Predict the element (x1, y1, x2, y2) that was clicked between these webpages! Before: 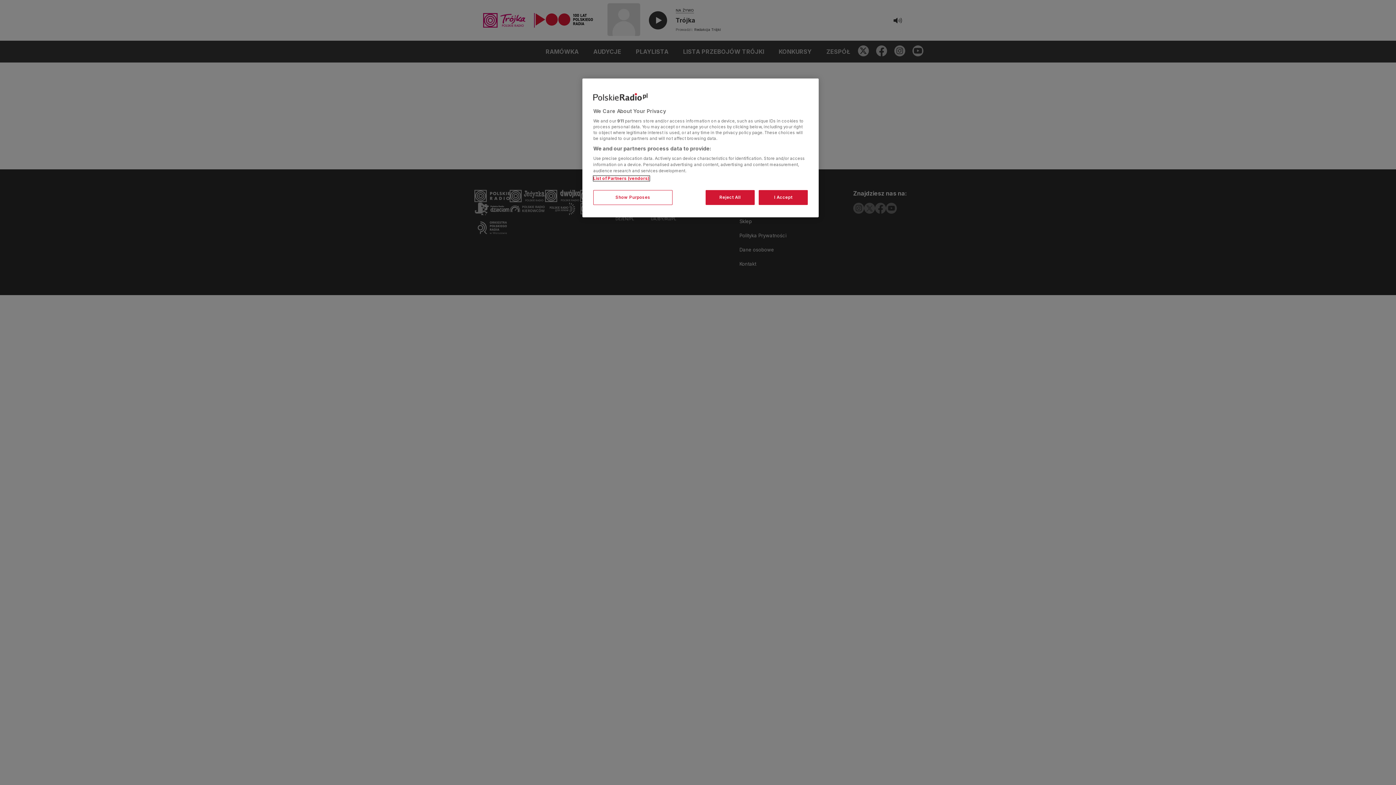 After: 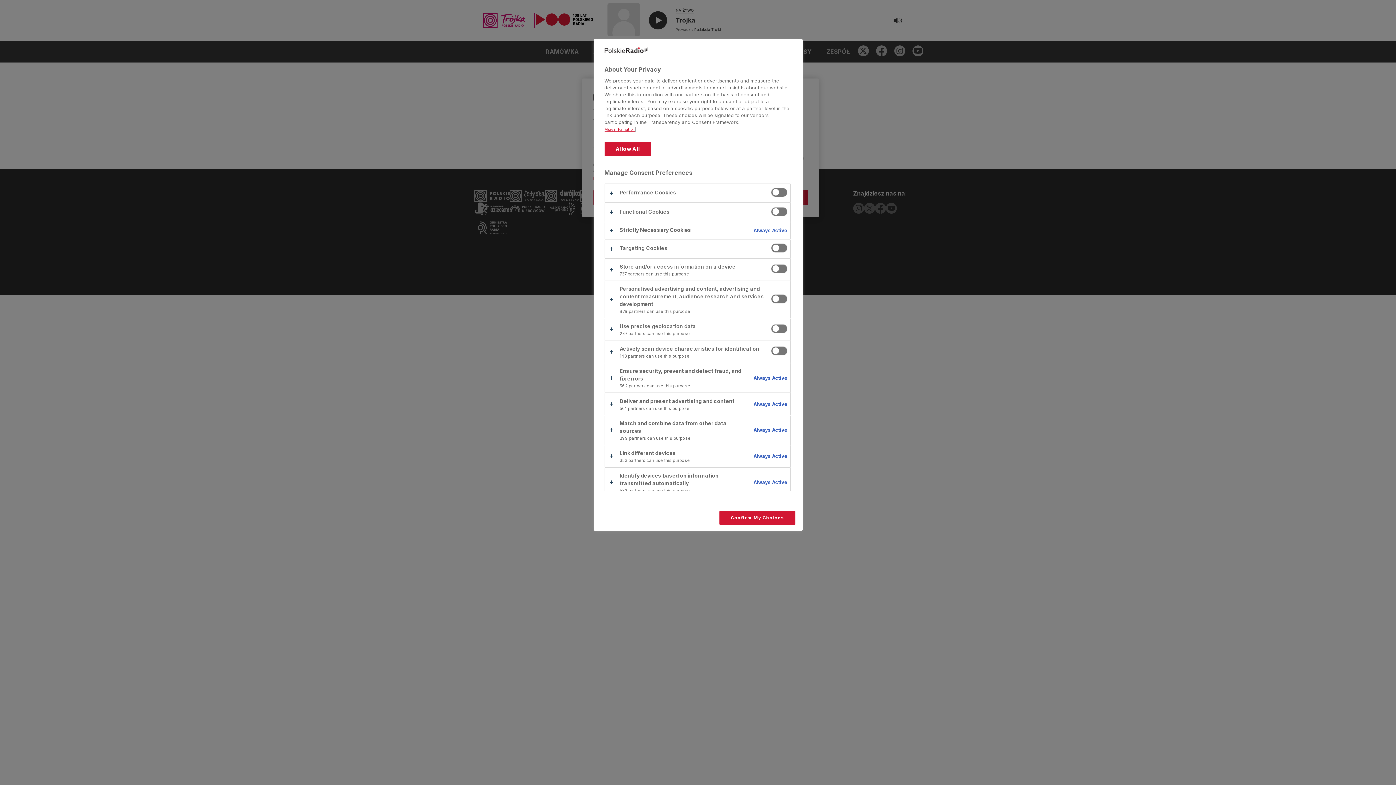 Action: bbox: (593, 190, 672, 205) label: Show Purposes